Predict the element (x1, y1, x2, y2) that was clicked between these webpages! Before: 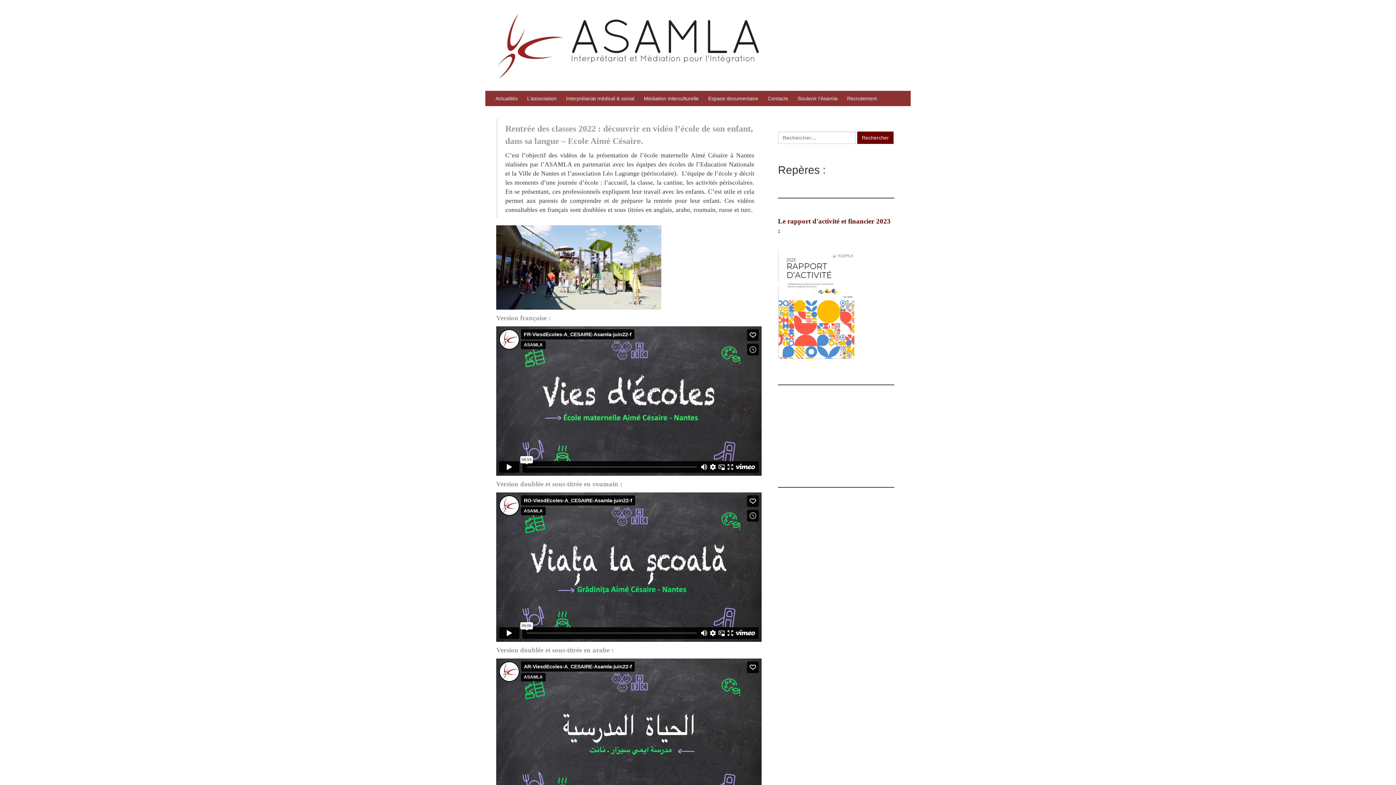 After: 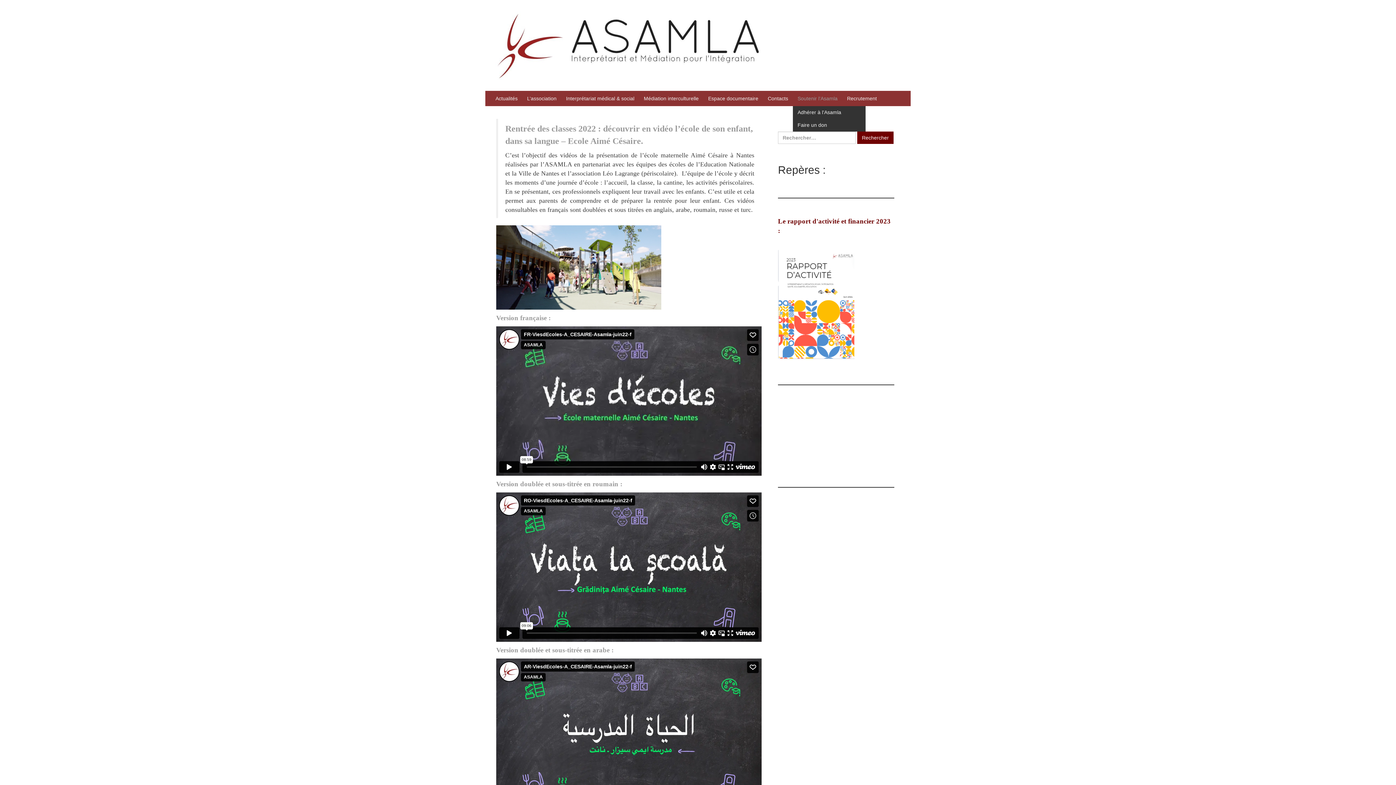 Action: label: Soutenir l’Asamla bbox: (797, 95, 837, 101)